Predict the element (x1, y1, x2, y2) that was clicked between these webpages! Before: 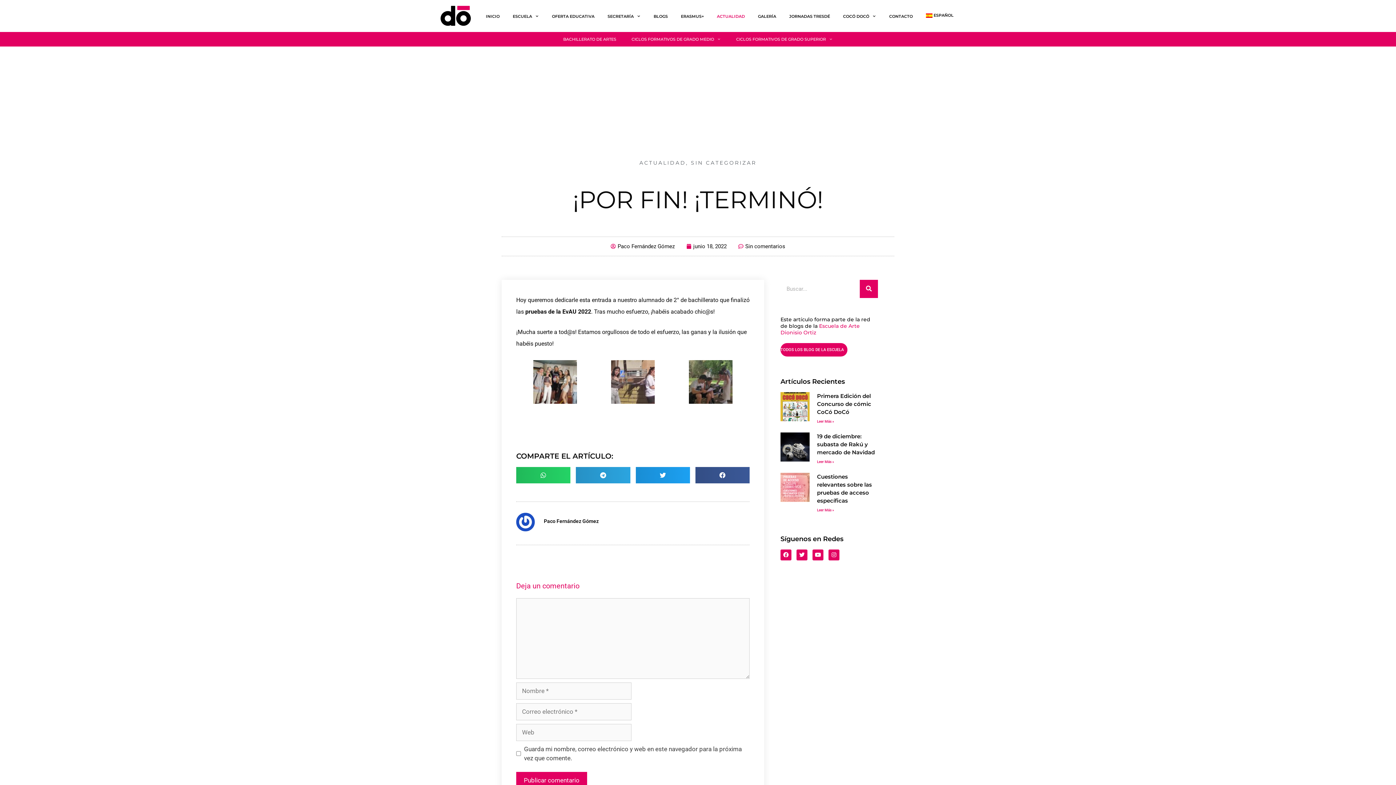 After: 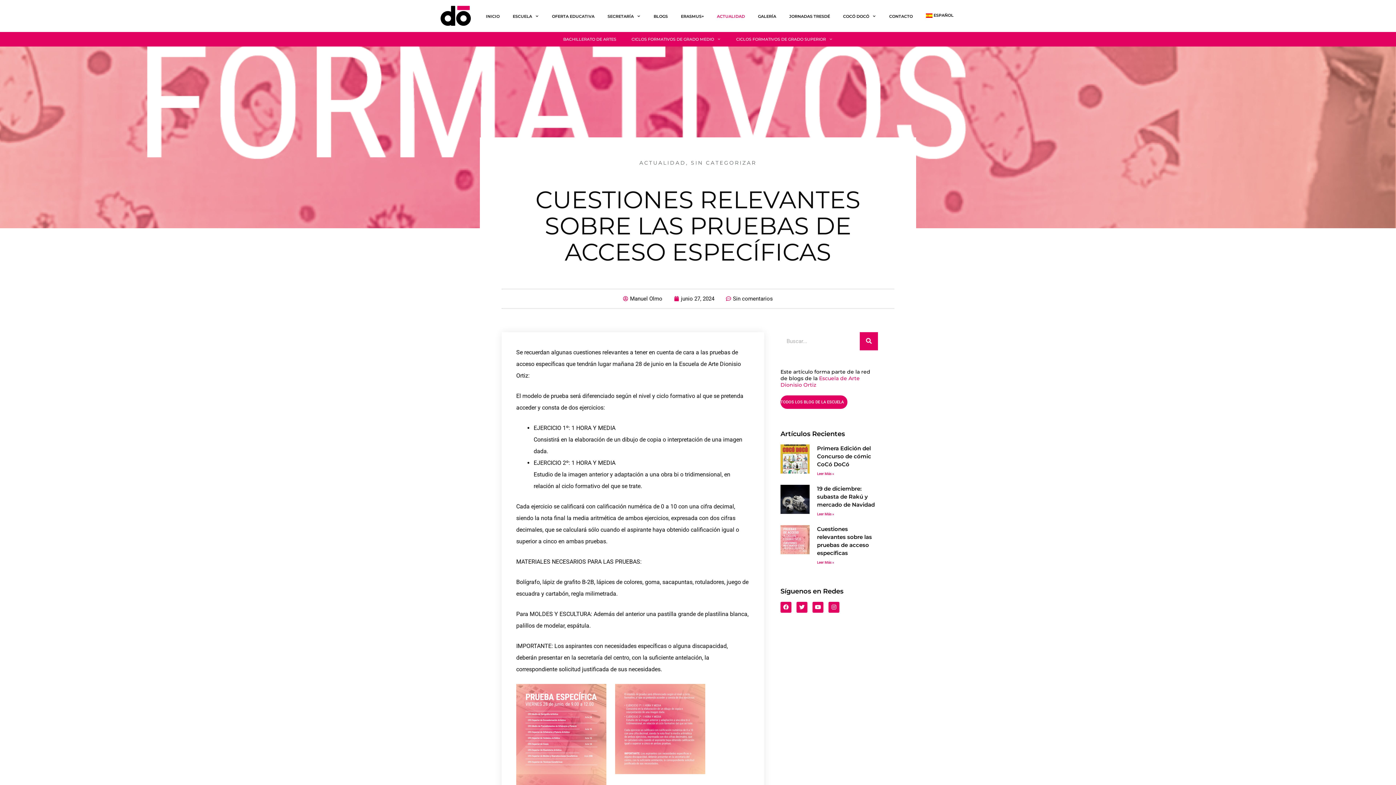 Action: bbox: (817, 508, 834, 512) label: Más información sobre Cuestiones relevantes sobre las pruebas de acceso específicas